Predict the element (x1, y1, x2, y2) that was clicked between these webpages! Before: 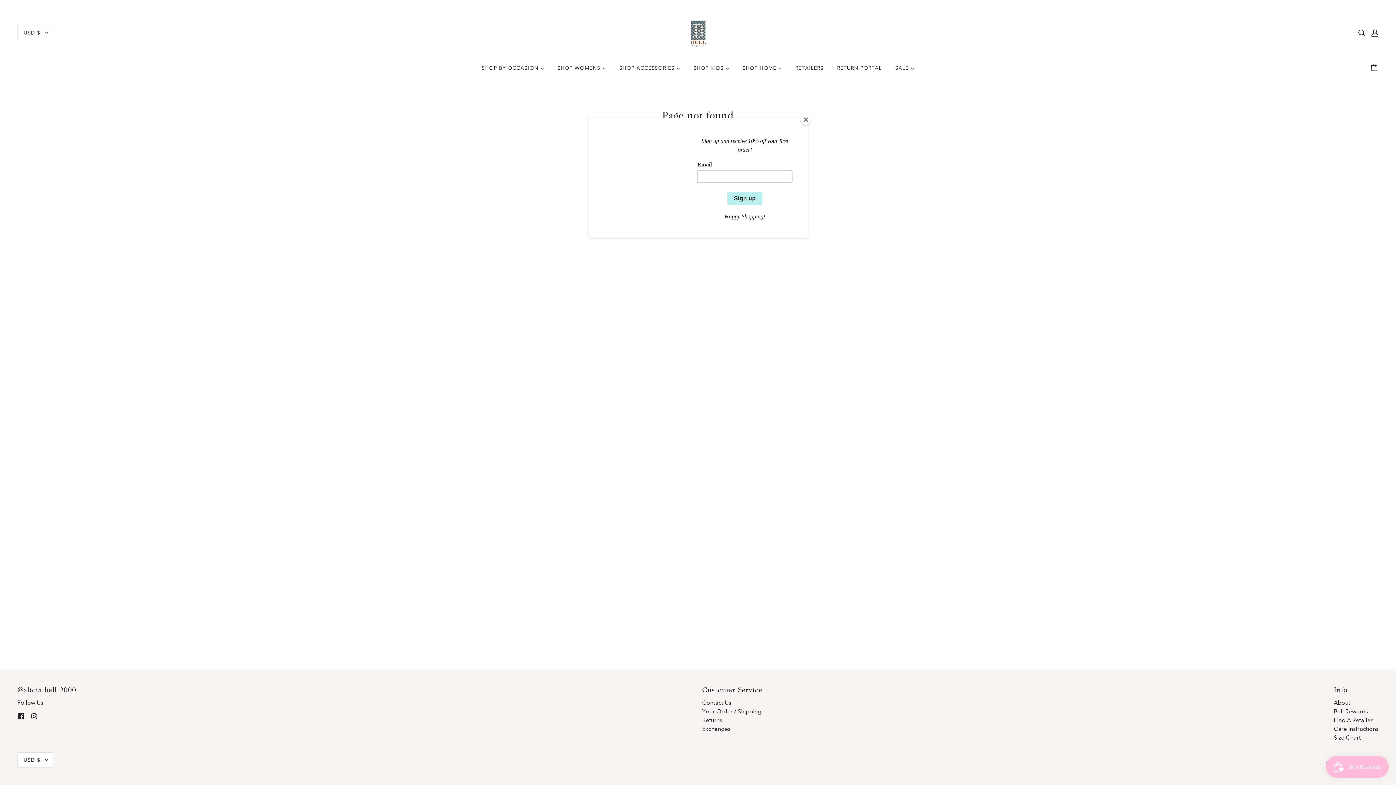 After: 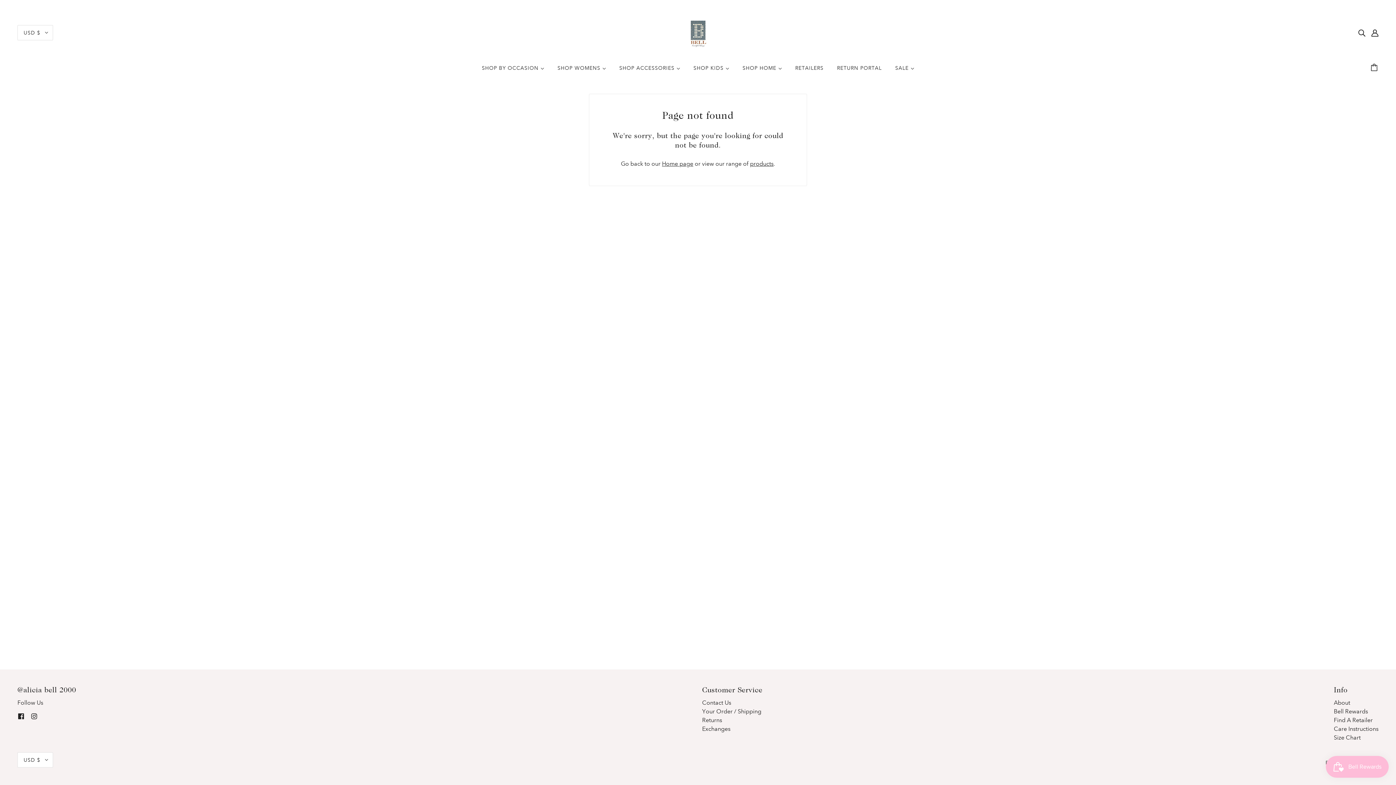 Action: label: Close bbox: (800, 114, 811, 125)